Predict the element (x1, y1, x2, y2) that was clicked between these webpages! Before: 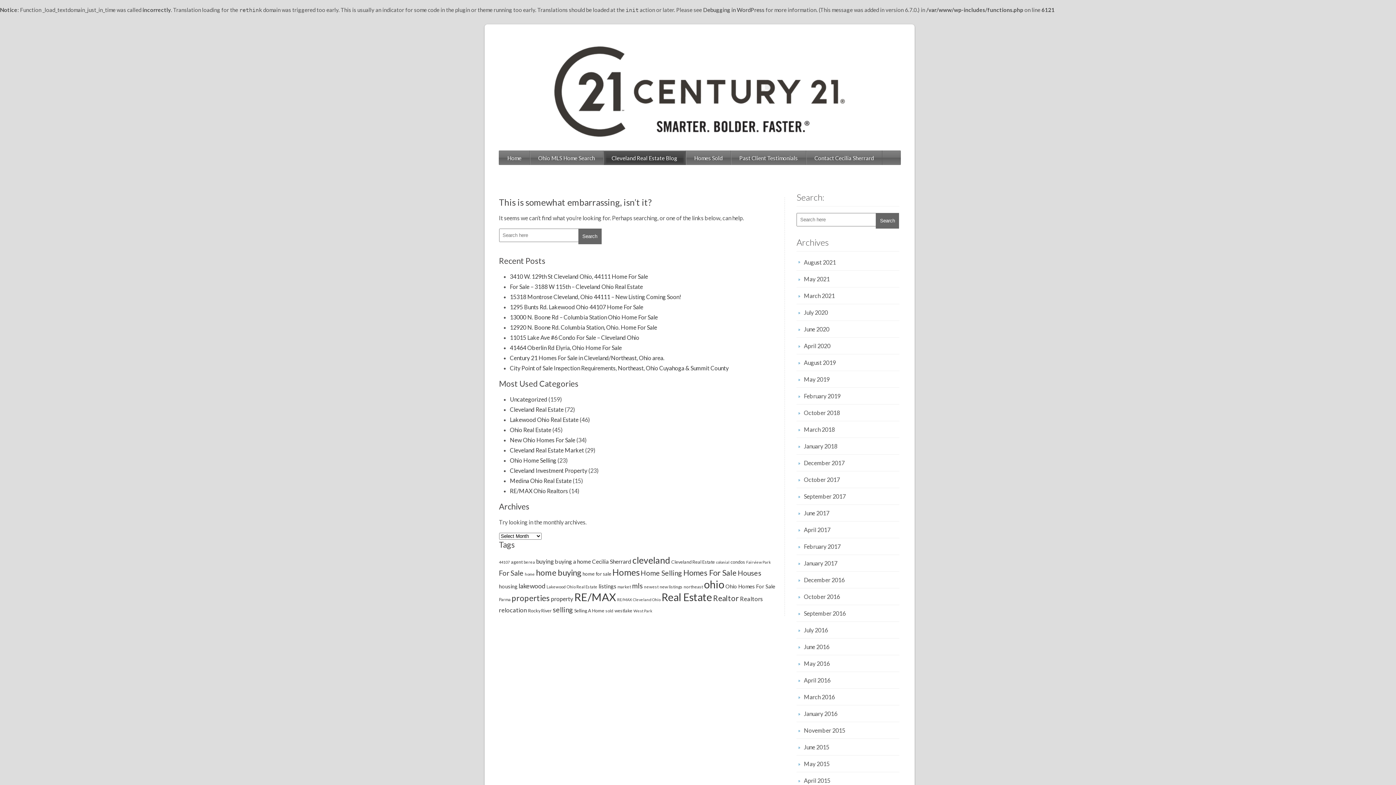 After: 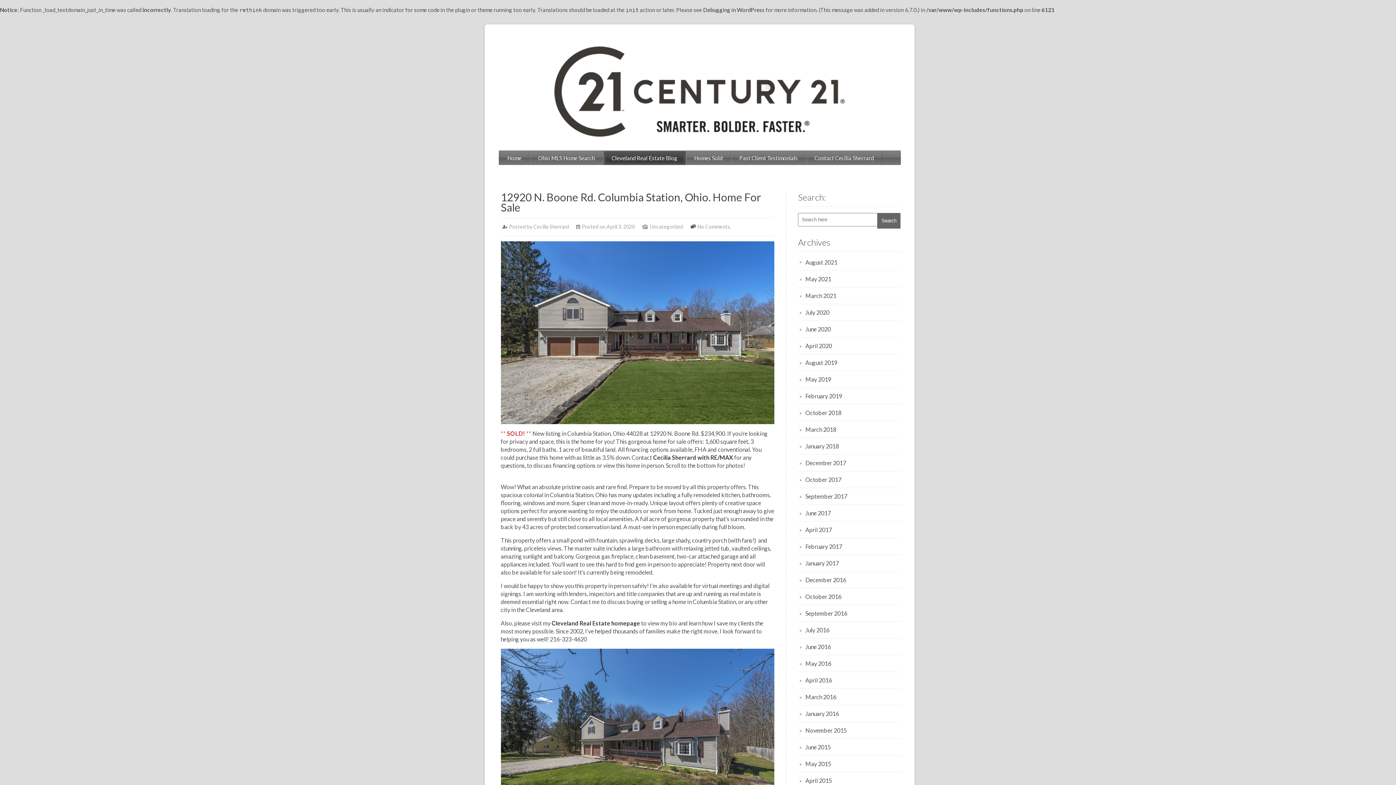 Action: bbox: (510, 324, 657, 330) label: 12920 N. Boone Rd. Columbia Station, Ohio. Home For Sale